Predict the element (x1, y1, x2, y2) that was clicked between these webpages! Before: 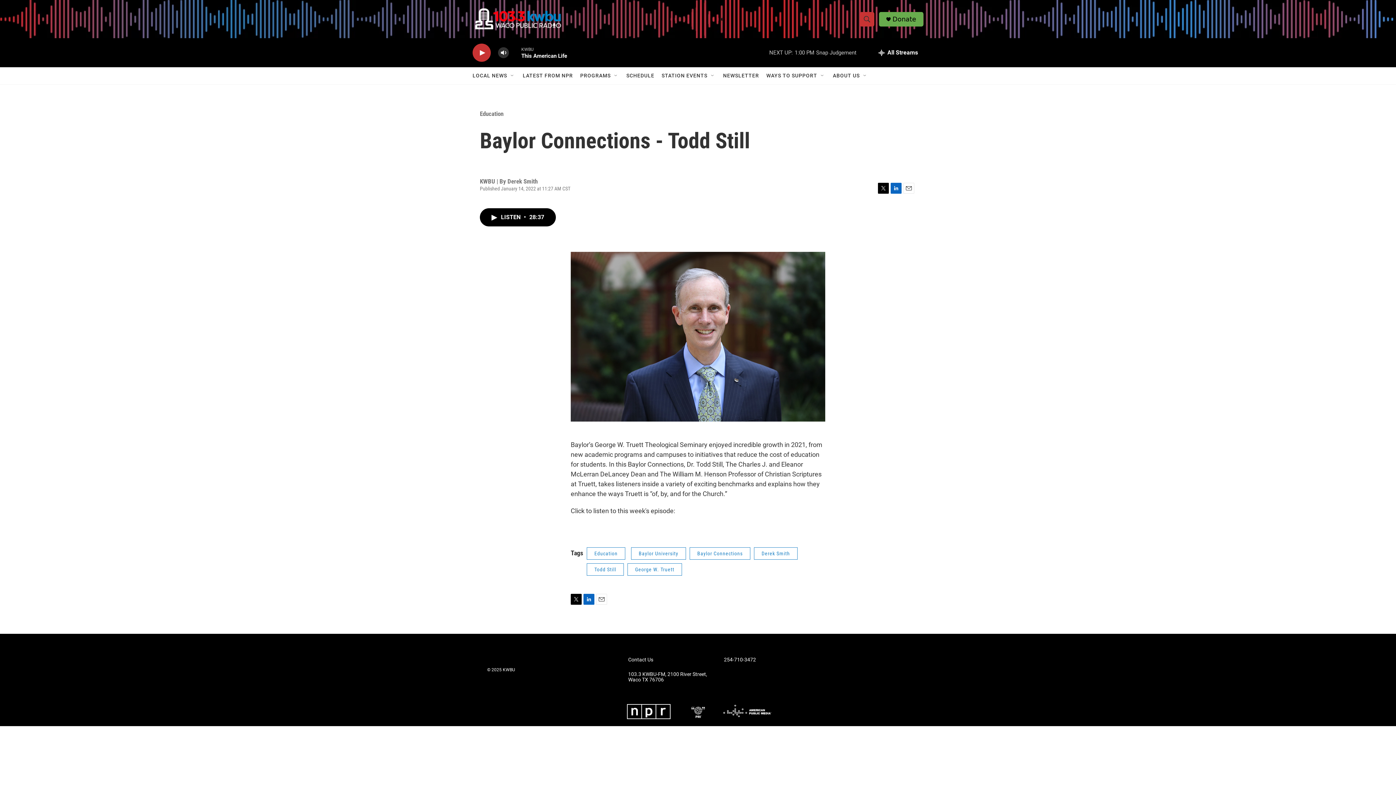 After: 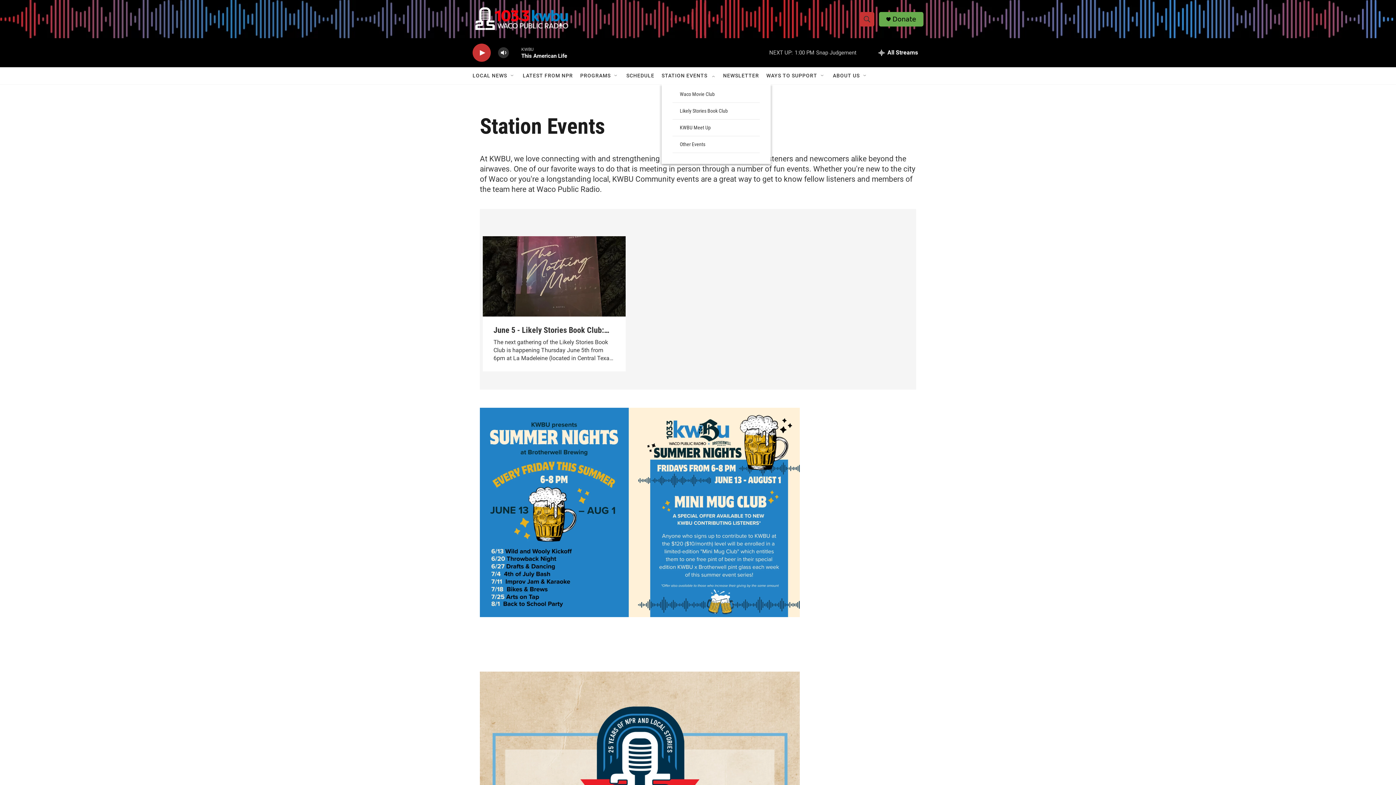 Action: bbox: (661, 67, 707, 84) label: STATION EVENTS